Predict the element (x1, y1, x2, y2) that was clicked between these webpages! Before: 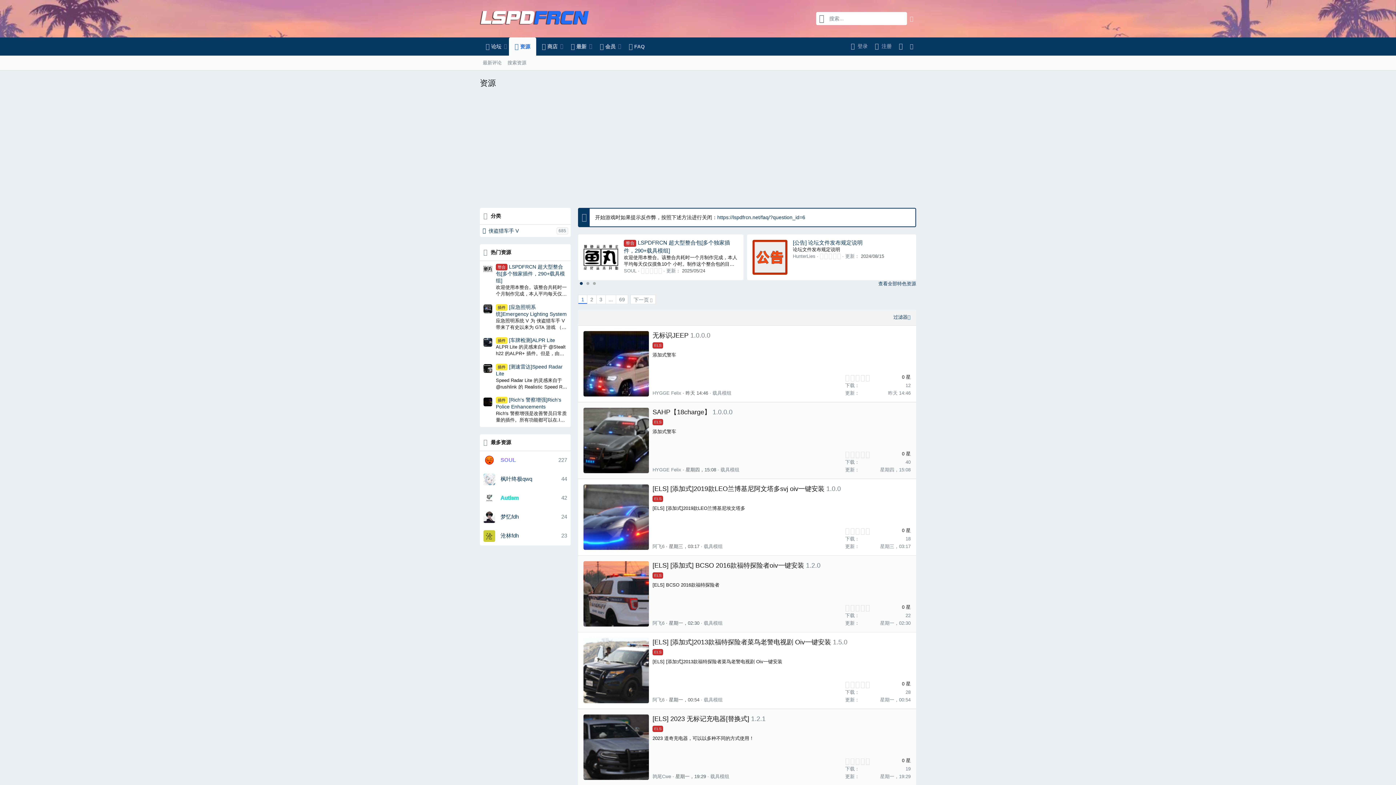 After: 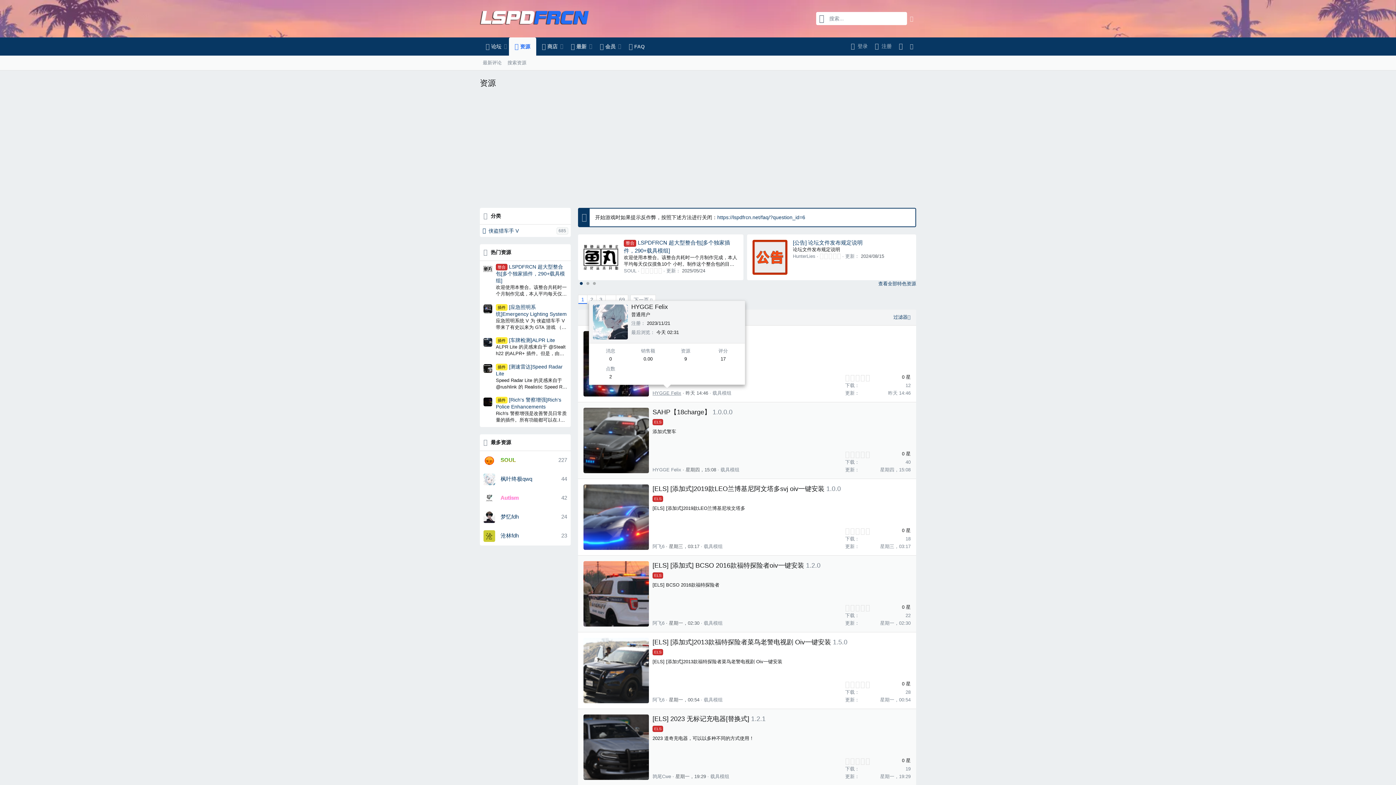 Action: bbox: (652, 388, 681, 397) label: HYGGE Felix